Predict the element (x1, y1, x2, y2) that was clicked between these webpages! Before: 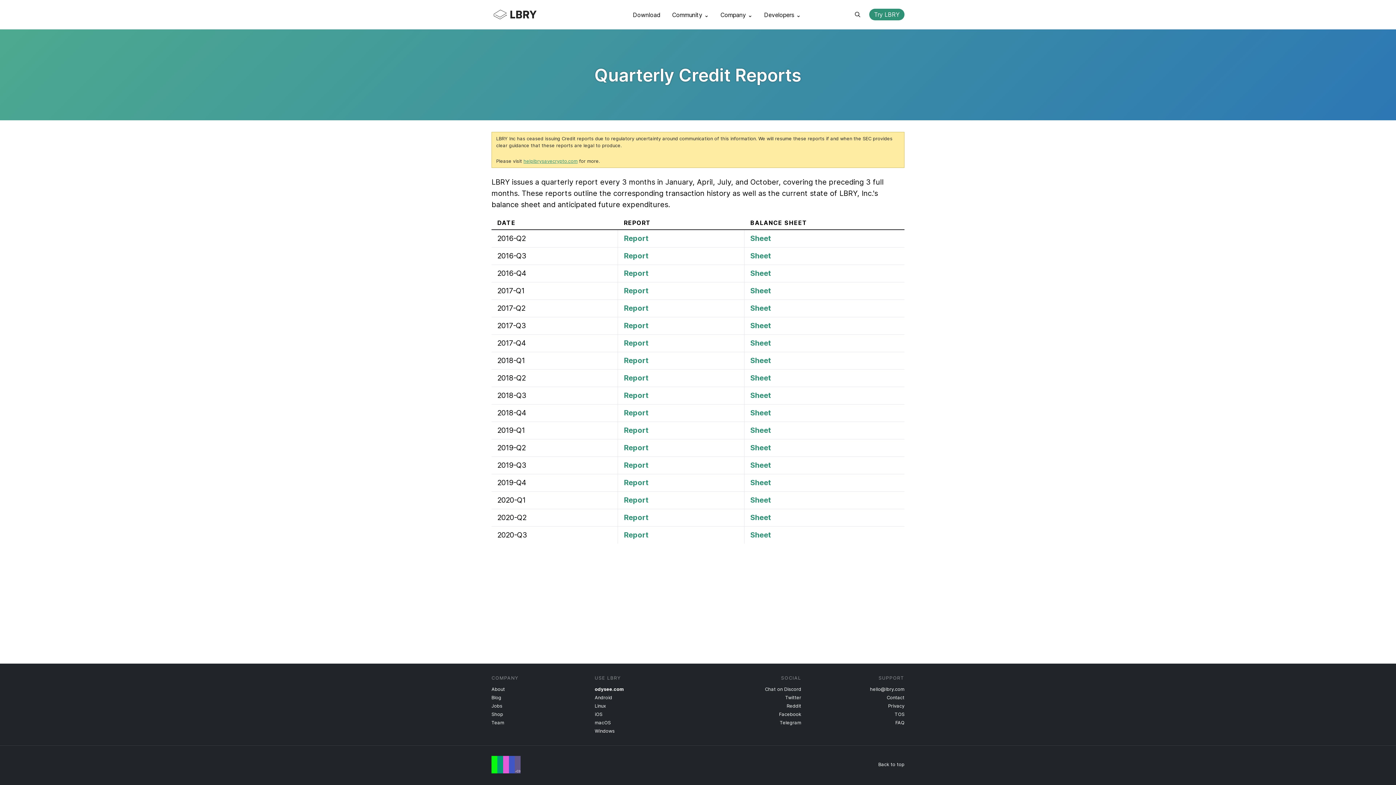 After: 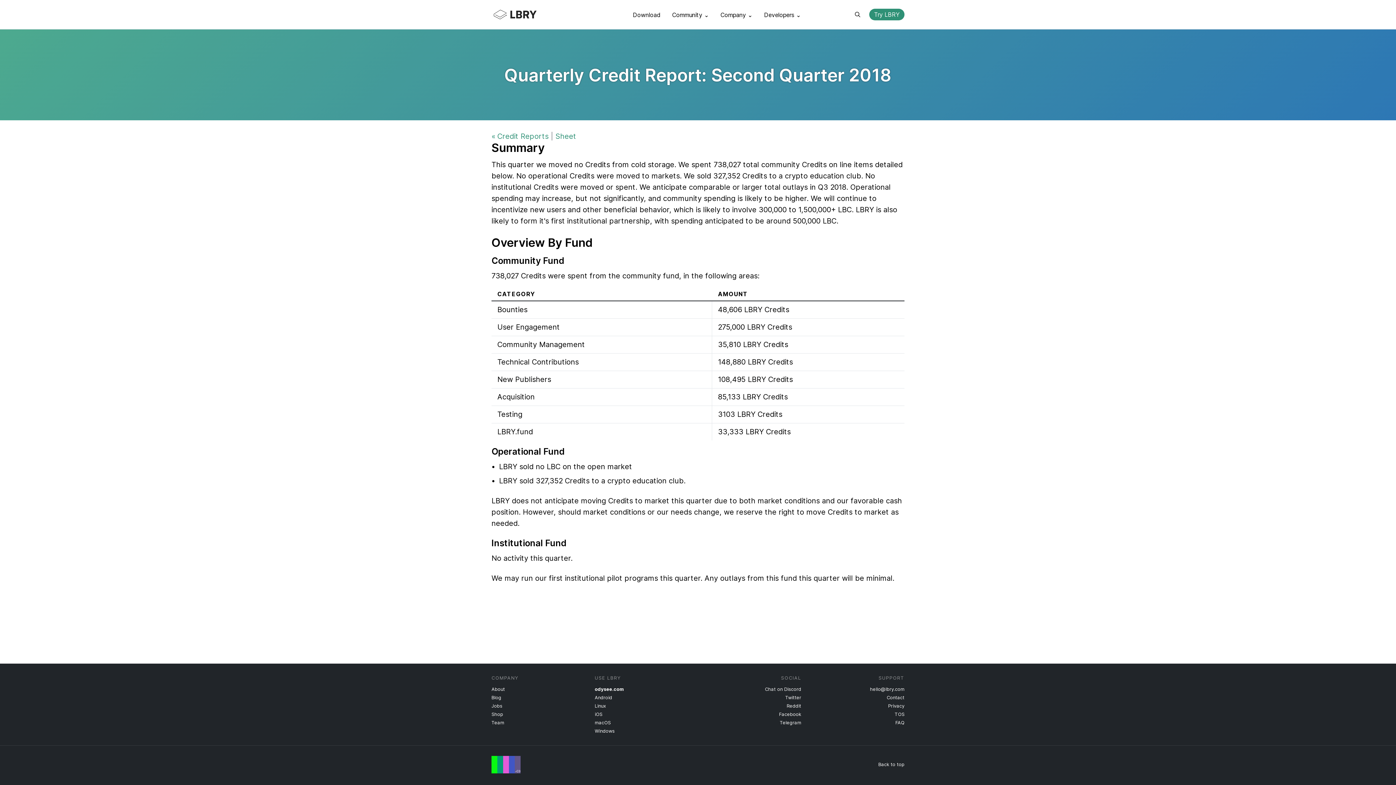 Action: label: Report bbox: (624, 373, 649, 382)